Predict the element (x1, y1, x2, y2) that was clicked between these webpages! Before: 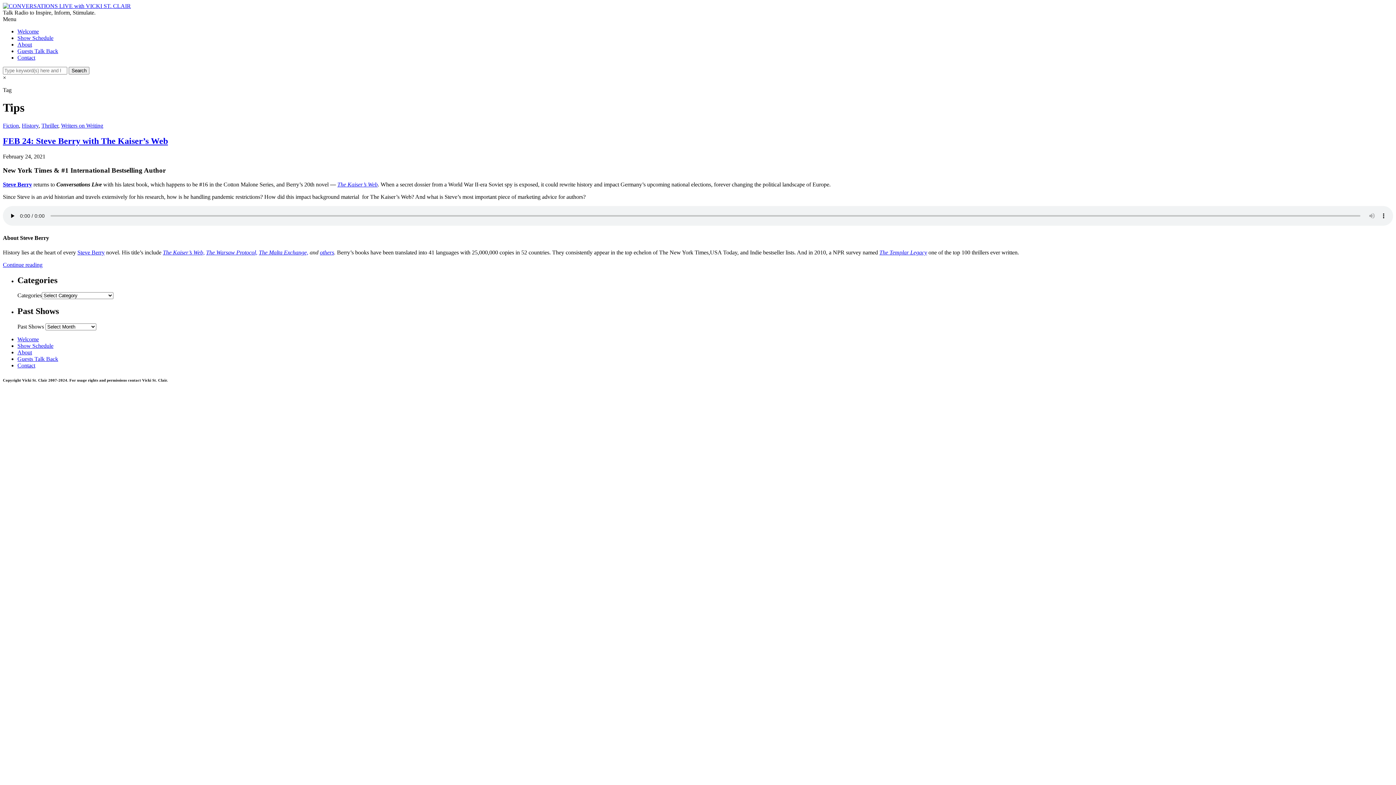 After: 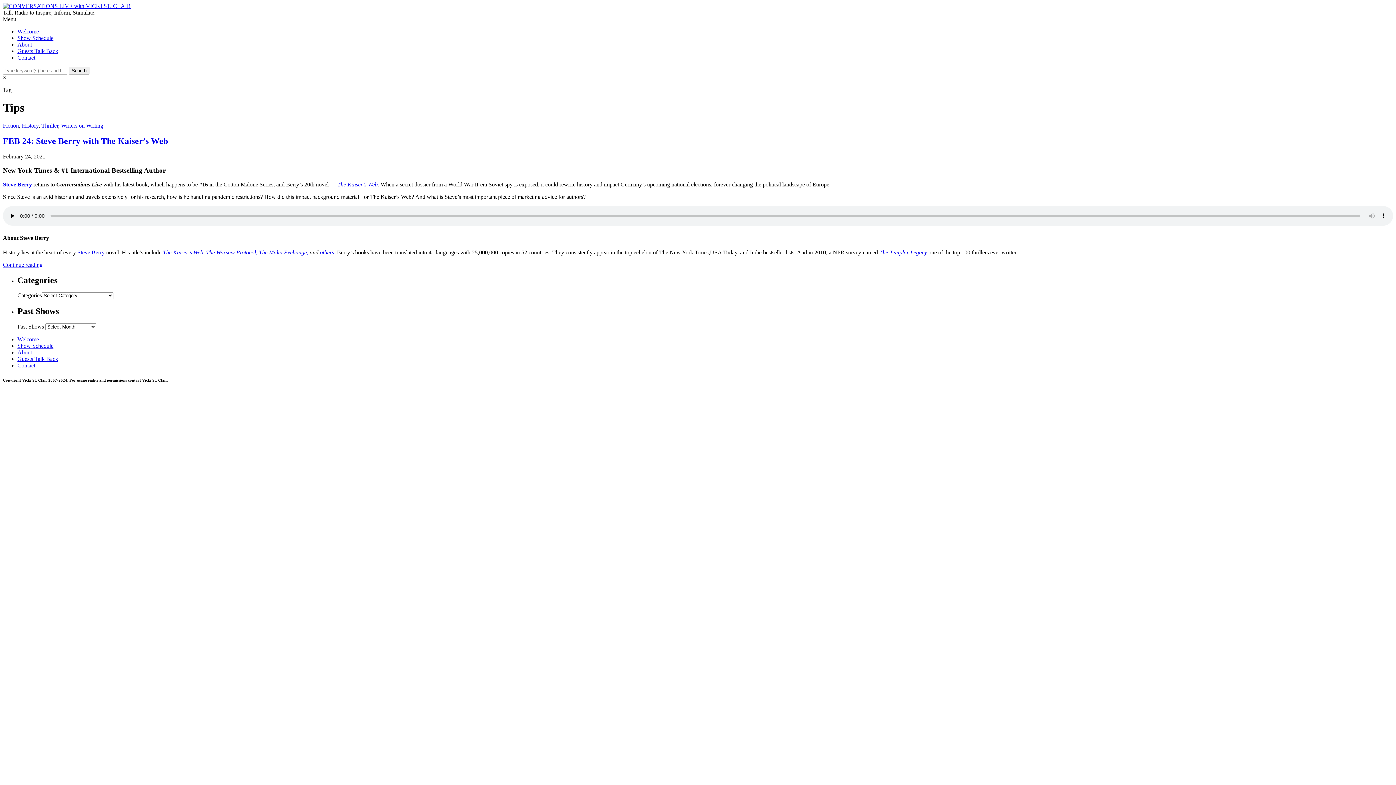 Action: label: The Malta Exchange, bbox: (258, 249, 308, 255)